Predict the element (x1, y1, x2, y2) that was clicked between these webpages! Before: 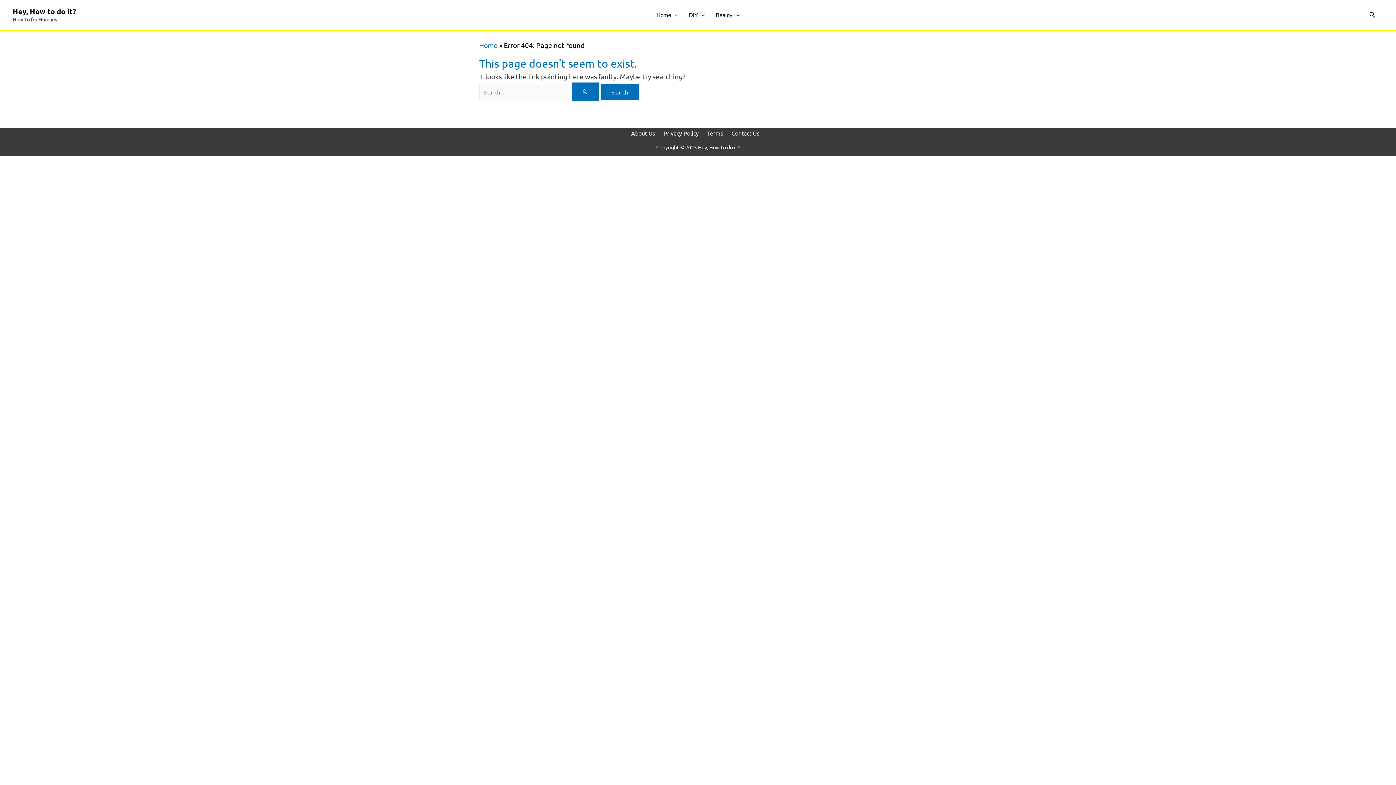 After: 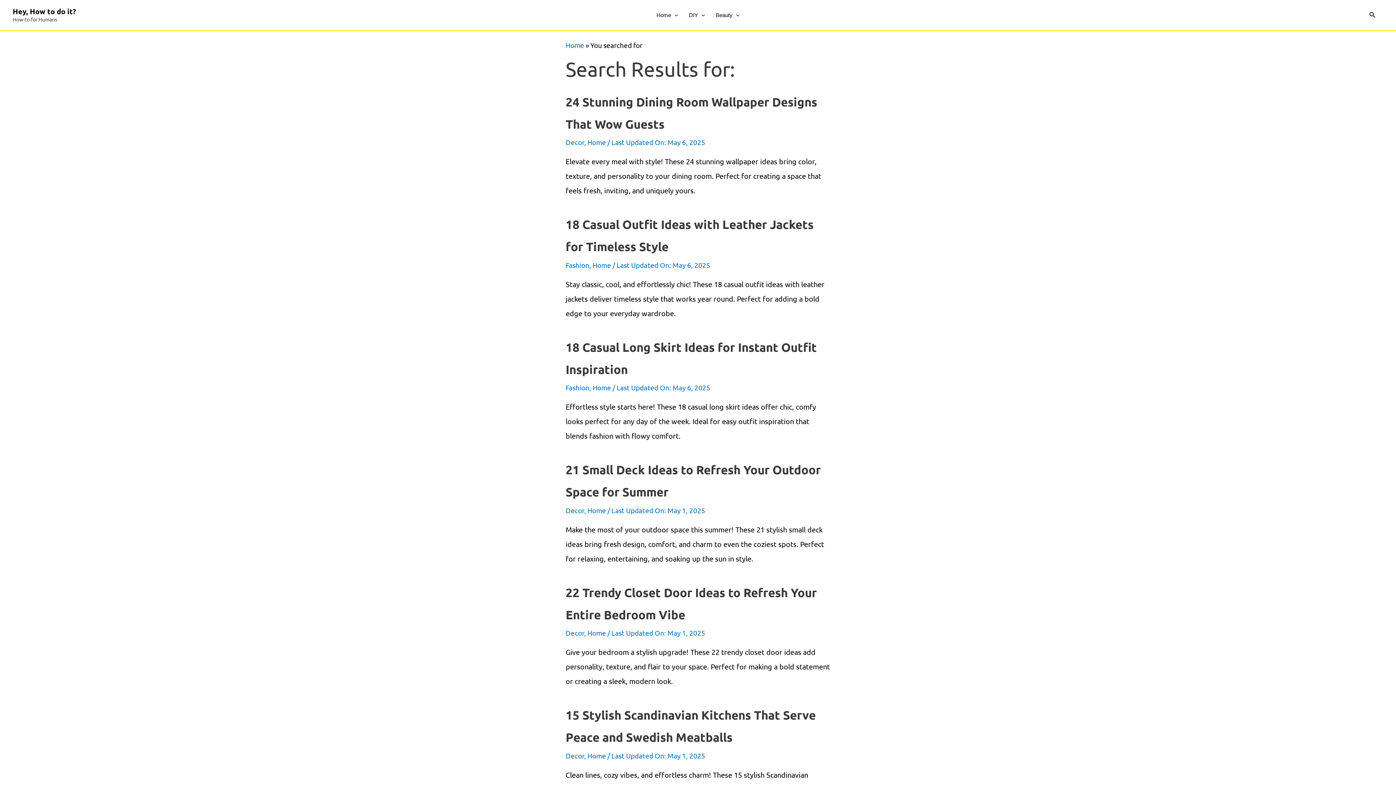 Action: label: Search Submit bbox: (571, 82, 599, 100)